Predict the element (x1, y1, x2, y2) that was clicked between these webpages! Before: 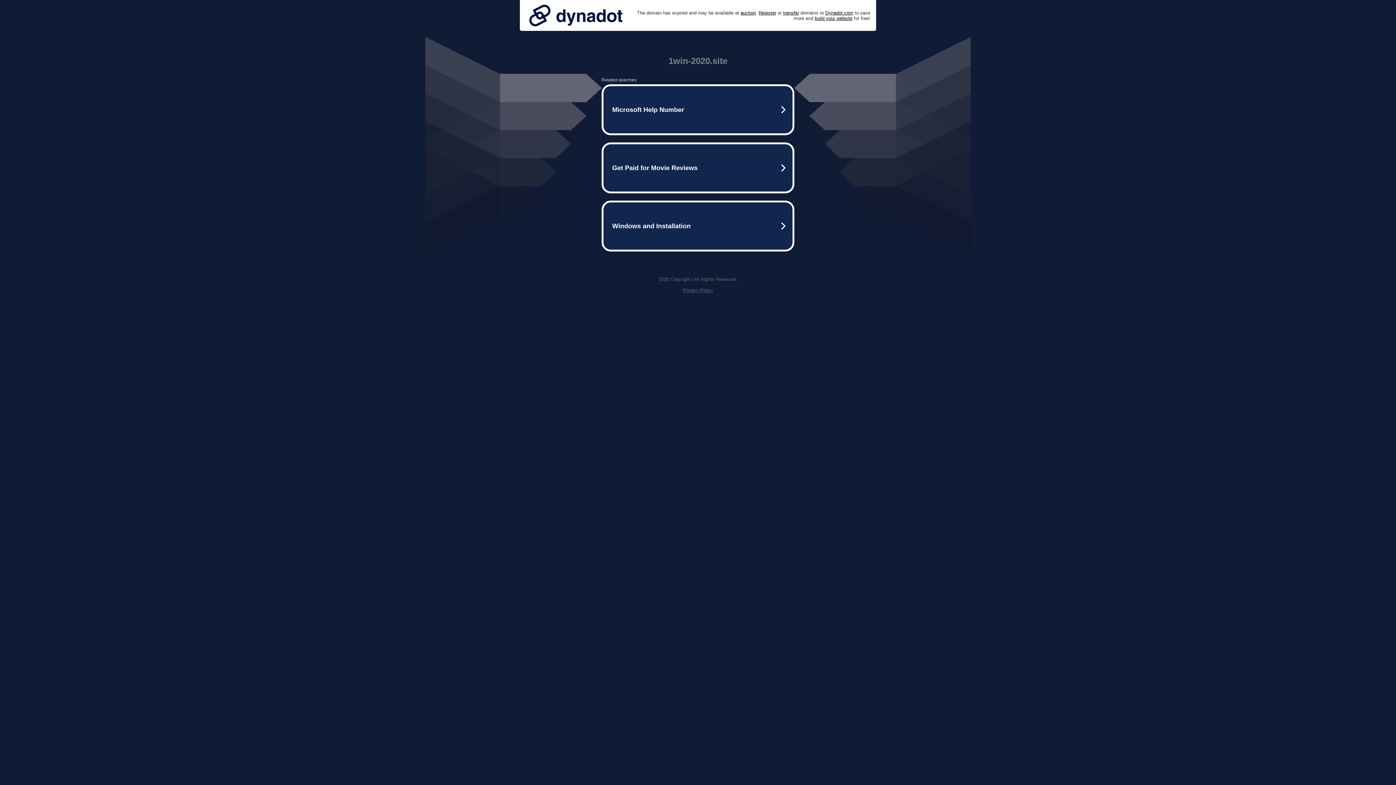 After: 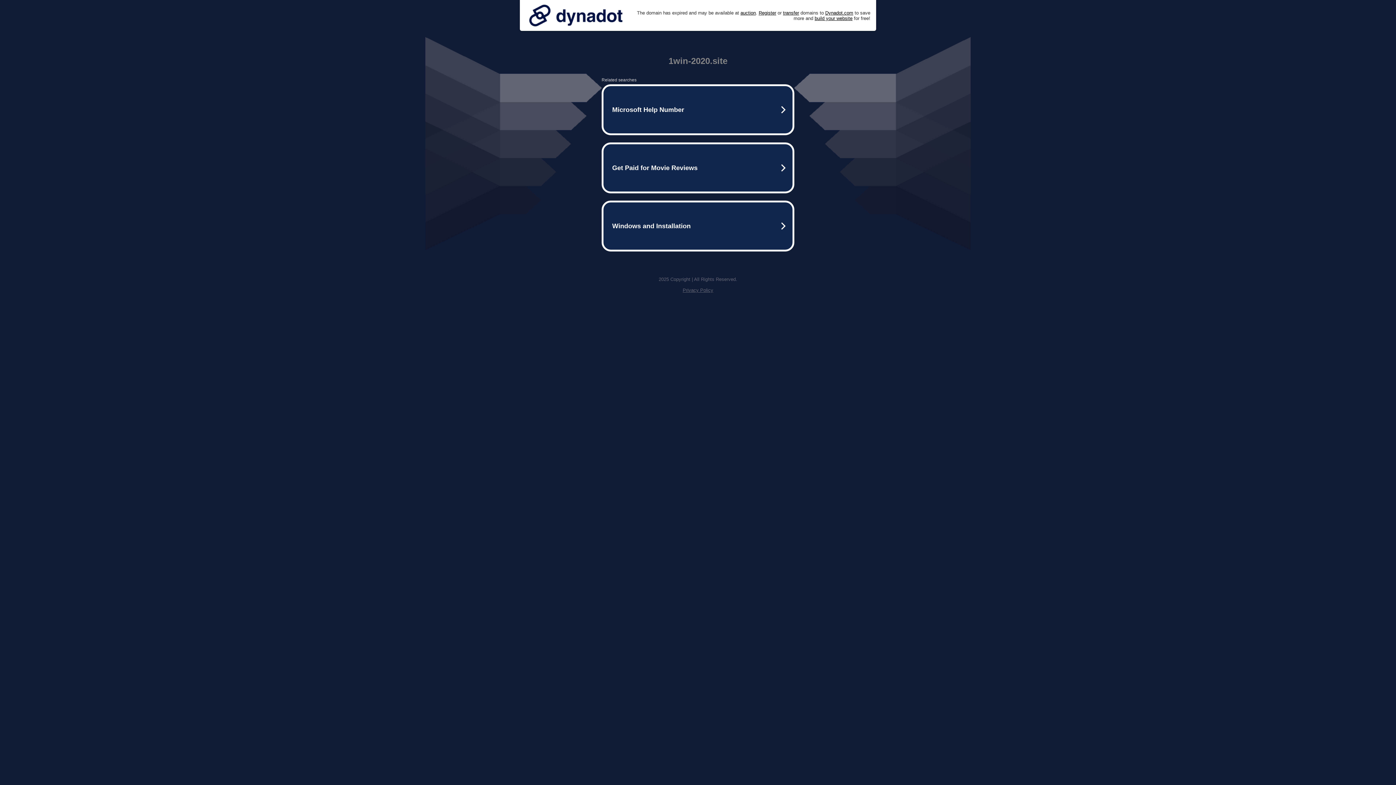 Action: bbox: (525, 0, 626, 30)